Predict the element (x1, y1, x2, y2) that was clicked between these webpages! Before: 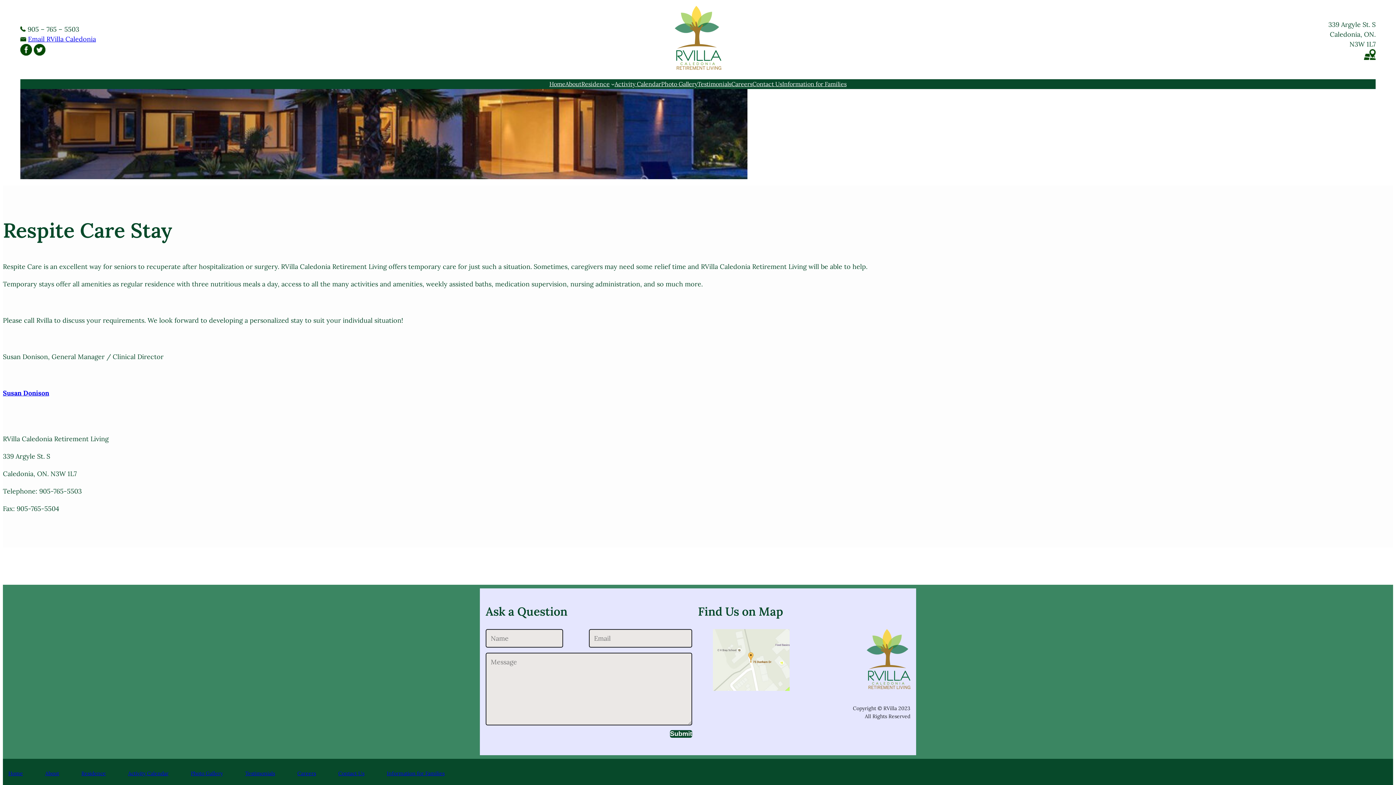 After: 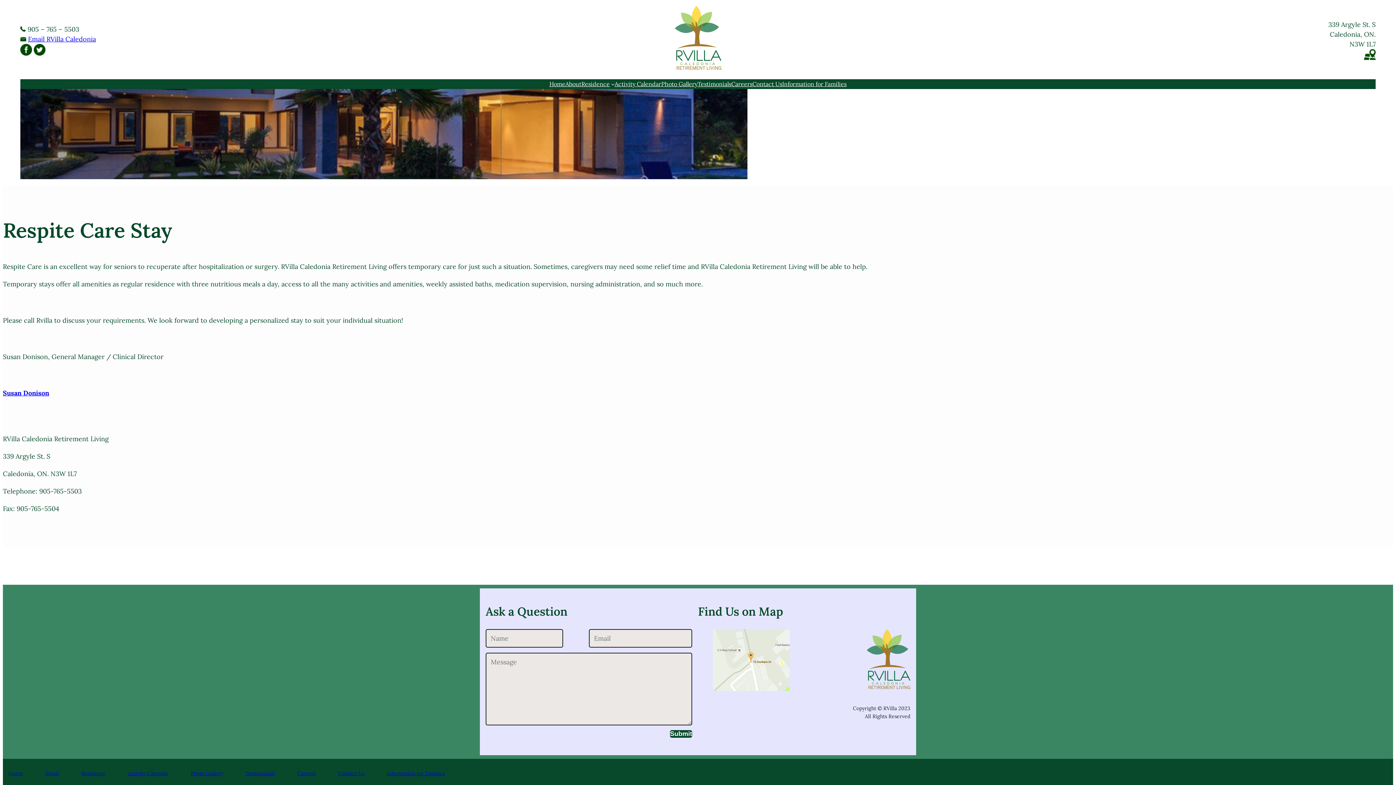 Action: label: Susan Donison bbox: (2, 388, 49, 397)